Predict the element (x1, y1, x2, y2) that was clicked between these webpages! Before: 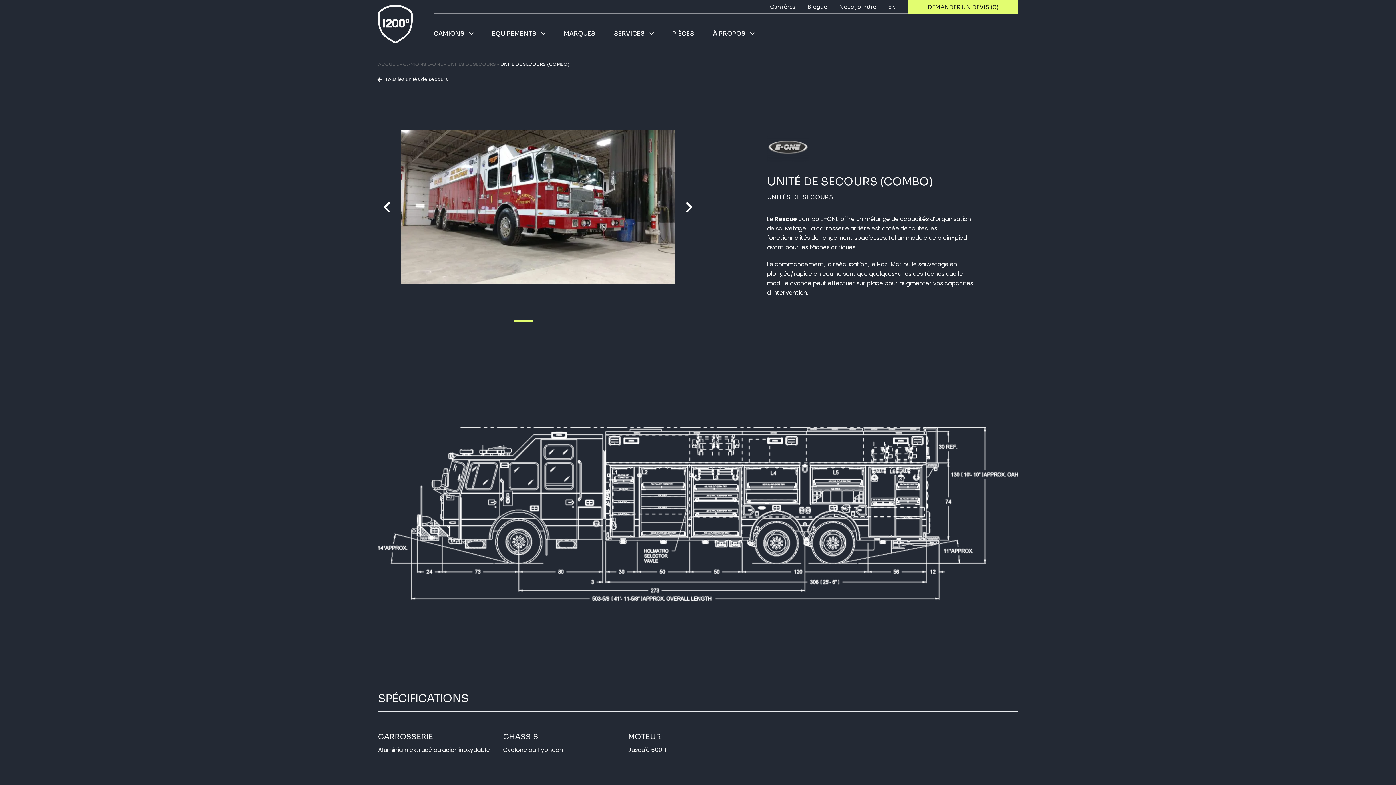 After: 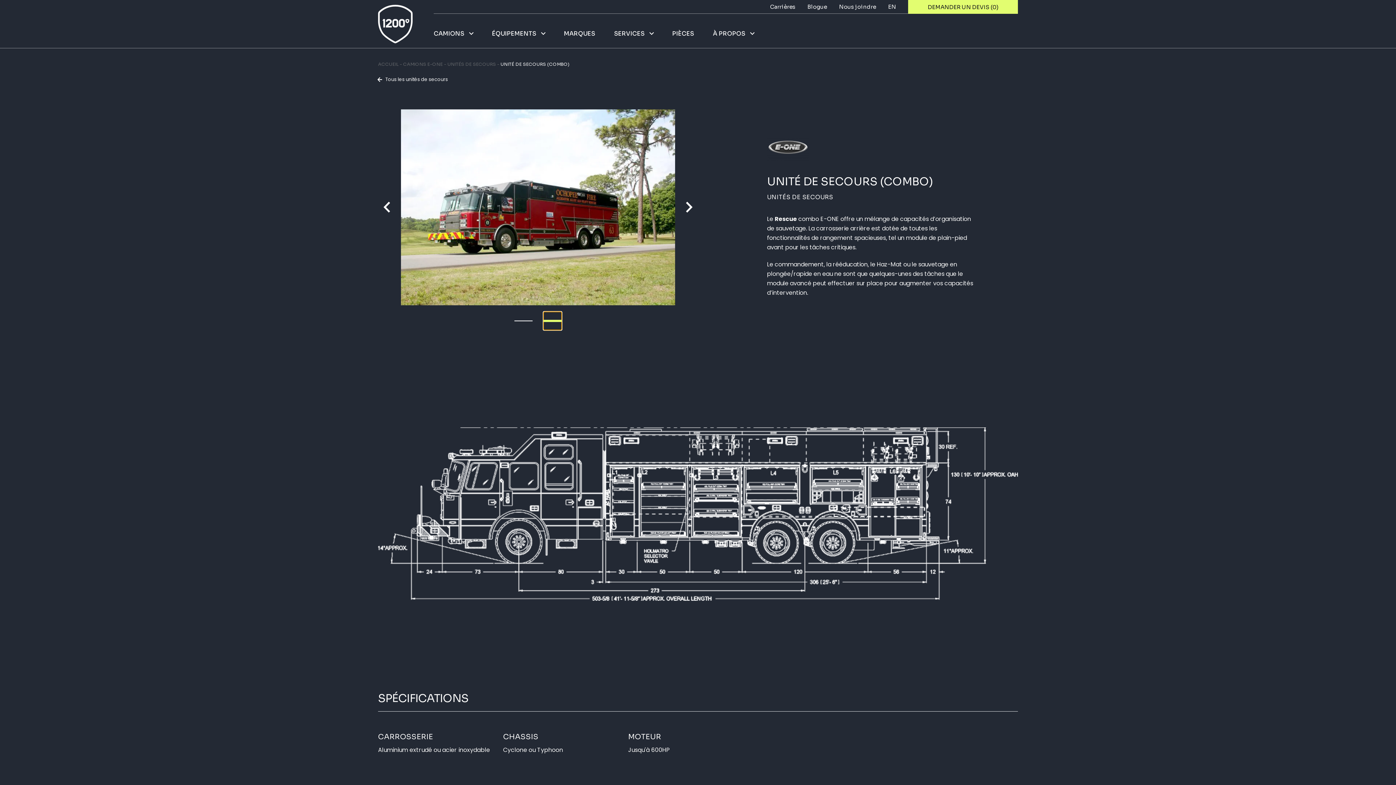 Action: bbox: (543, 311, 561, 330) label: Go to slide 2